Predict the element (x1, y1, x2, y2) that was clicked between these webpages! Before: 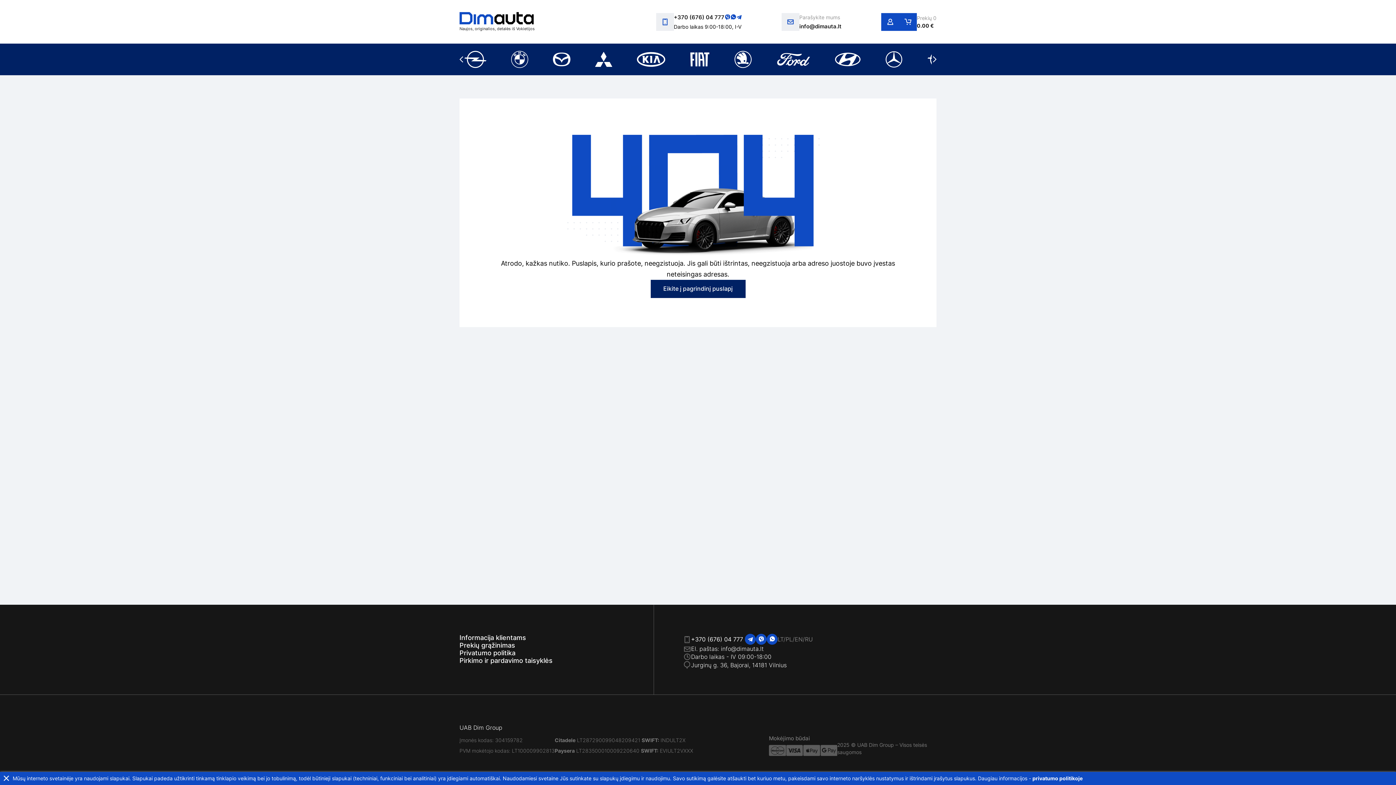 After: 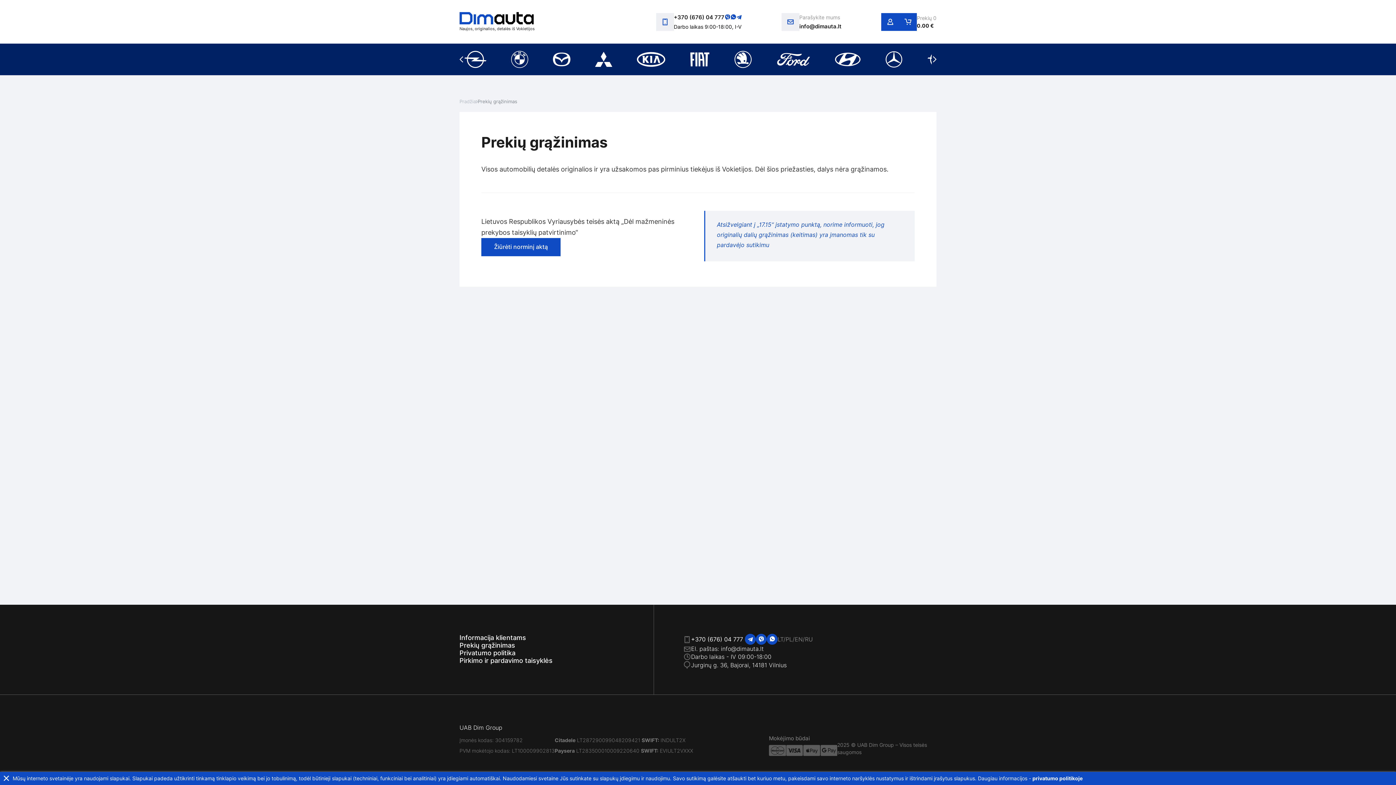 Action: bbox: (459, 641, 653, 649) label: Prekių grąžinimas